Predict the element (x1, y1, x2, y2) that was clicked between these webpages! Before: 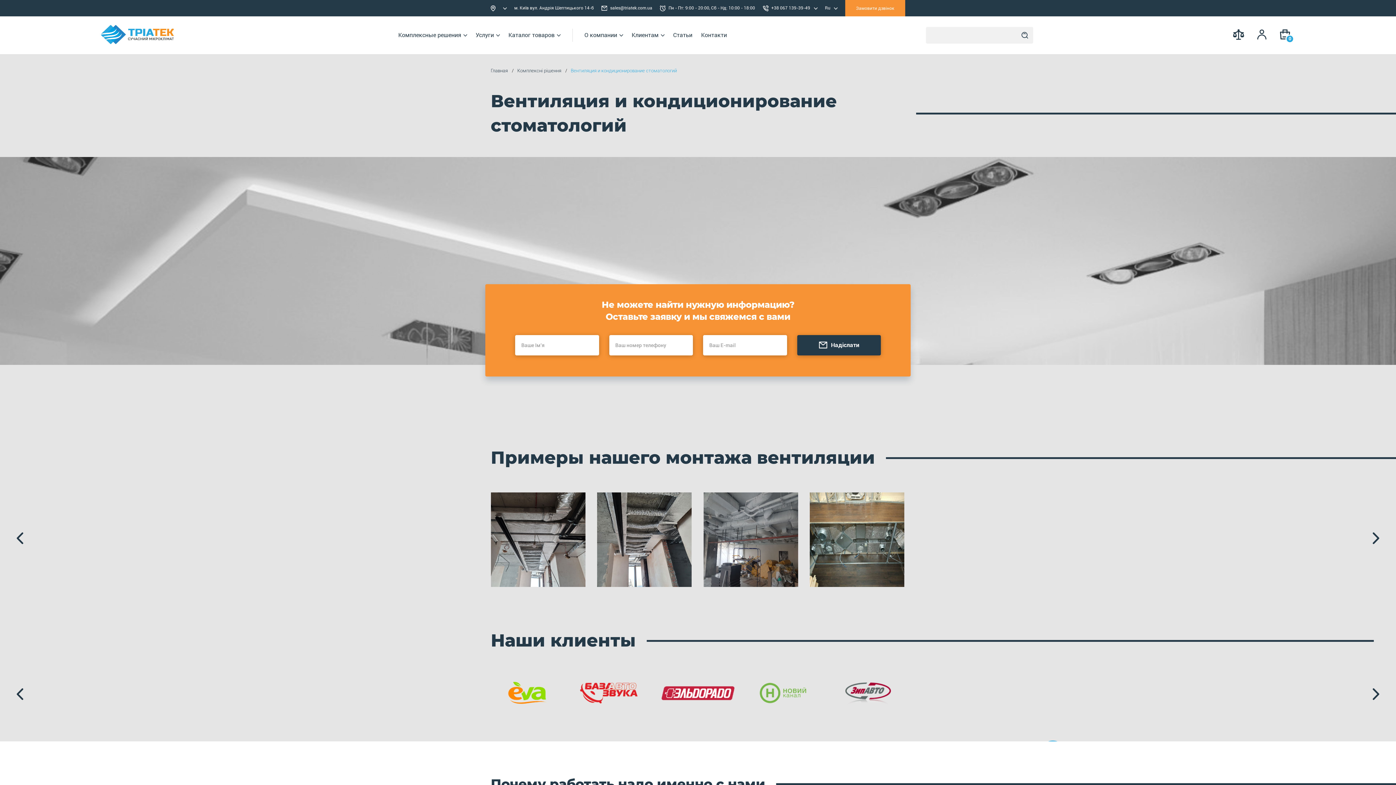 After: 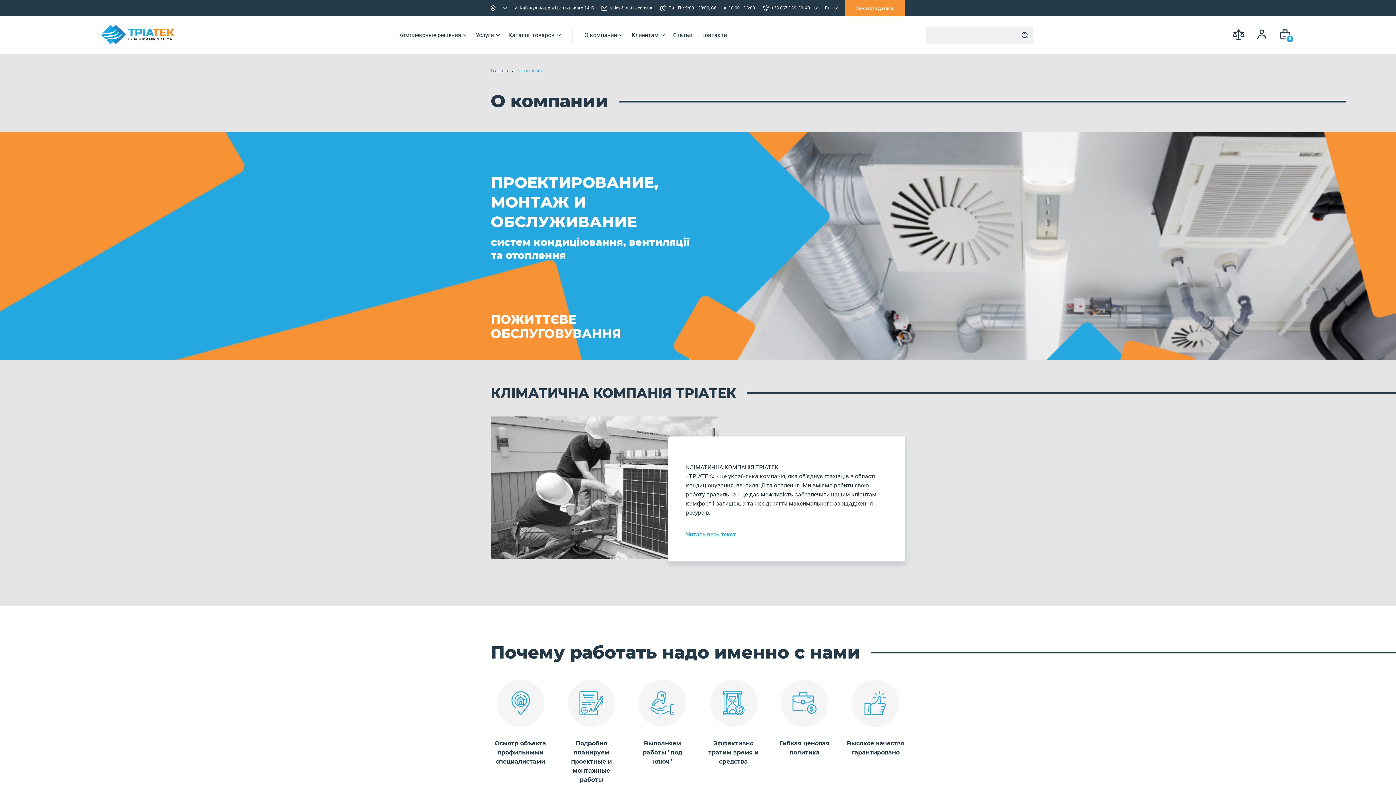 Action: label: О компании bbox: (580, 16, 627, 54)